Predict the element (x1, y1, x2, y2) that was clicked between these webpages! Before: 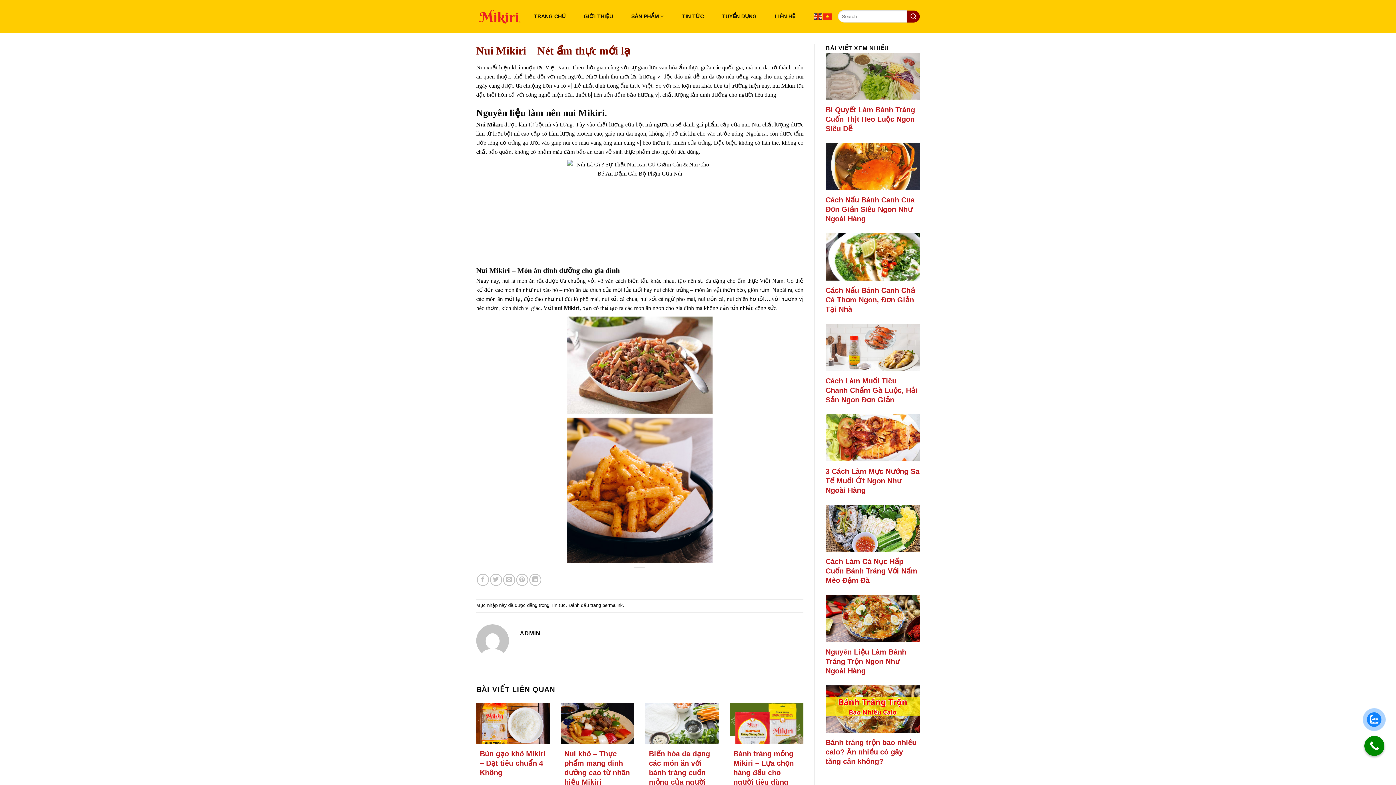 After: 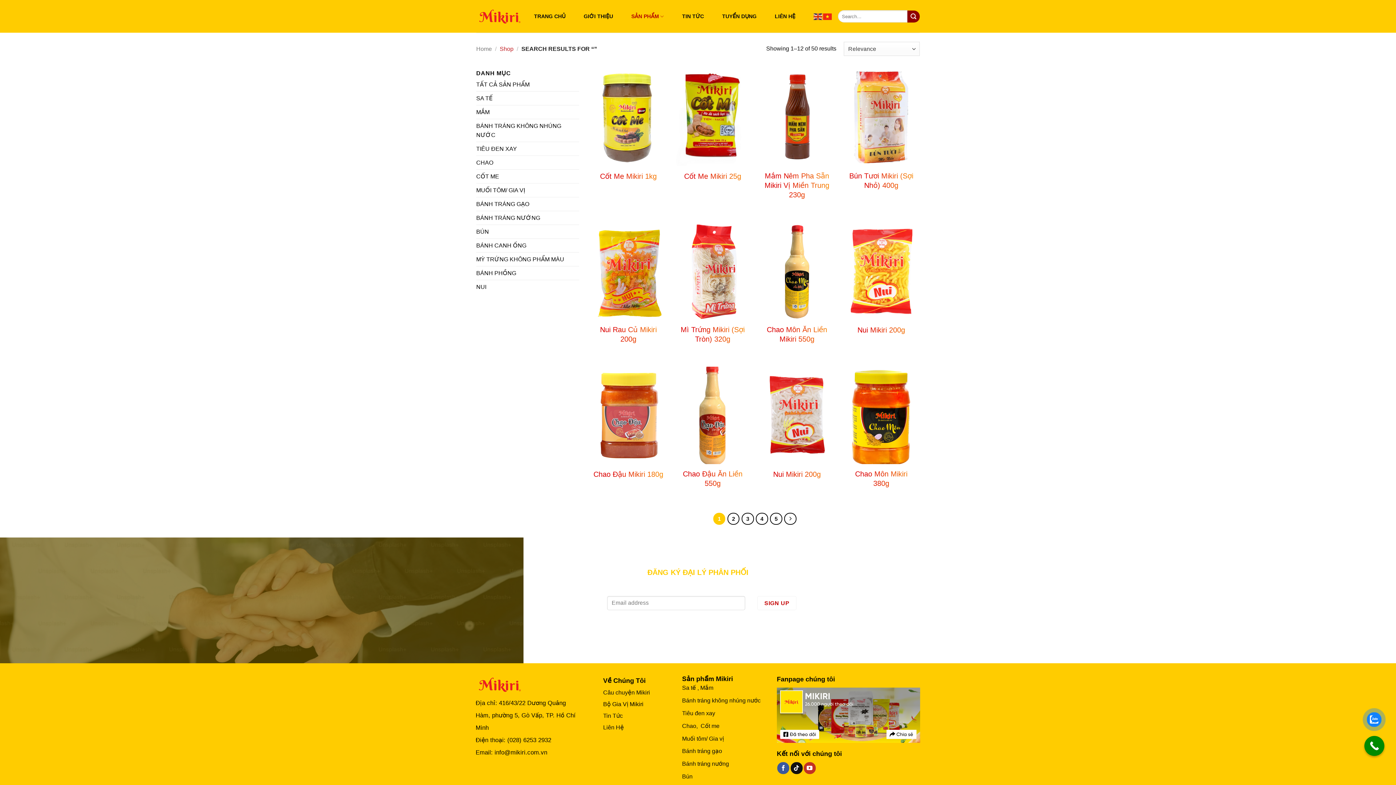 Action: bbox: (907, 10, 920, 22) label: Nộp